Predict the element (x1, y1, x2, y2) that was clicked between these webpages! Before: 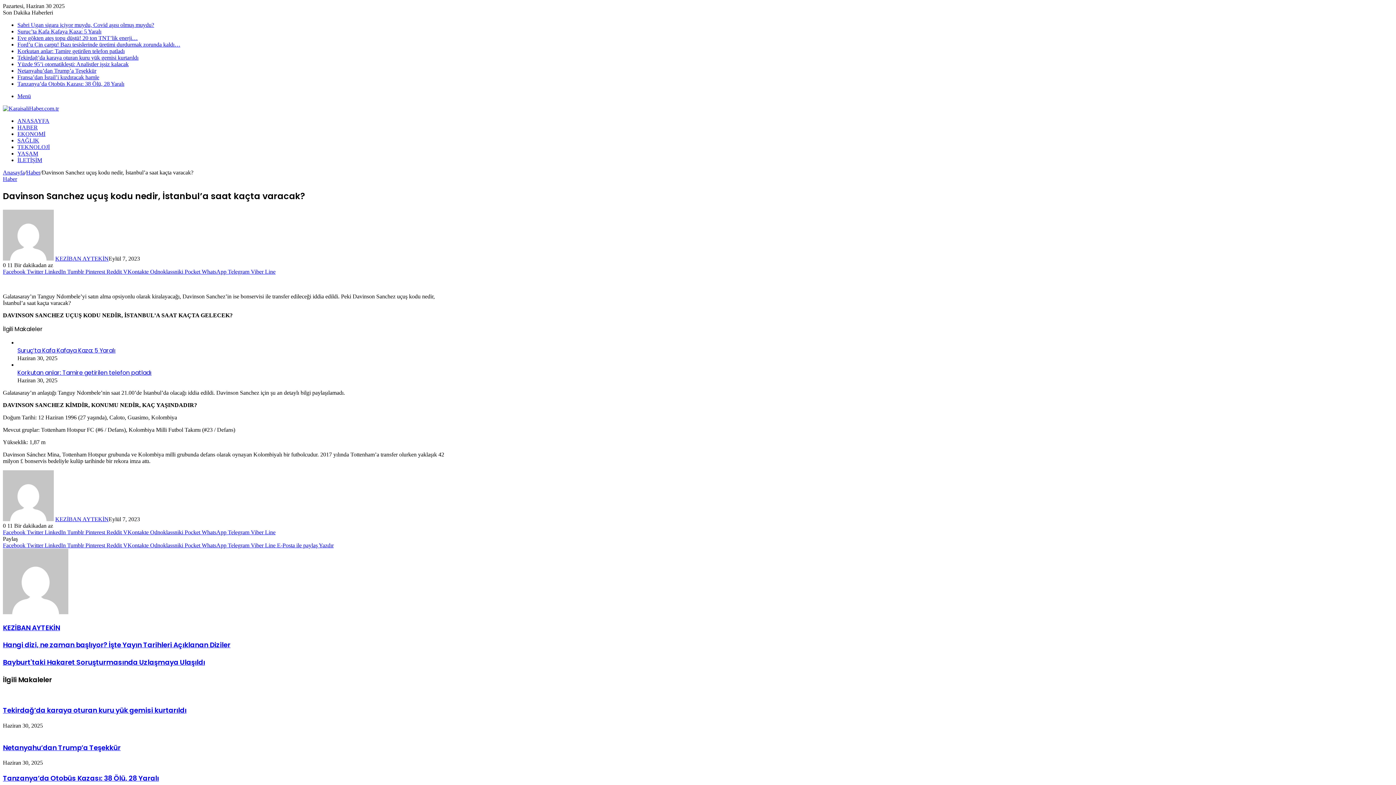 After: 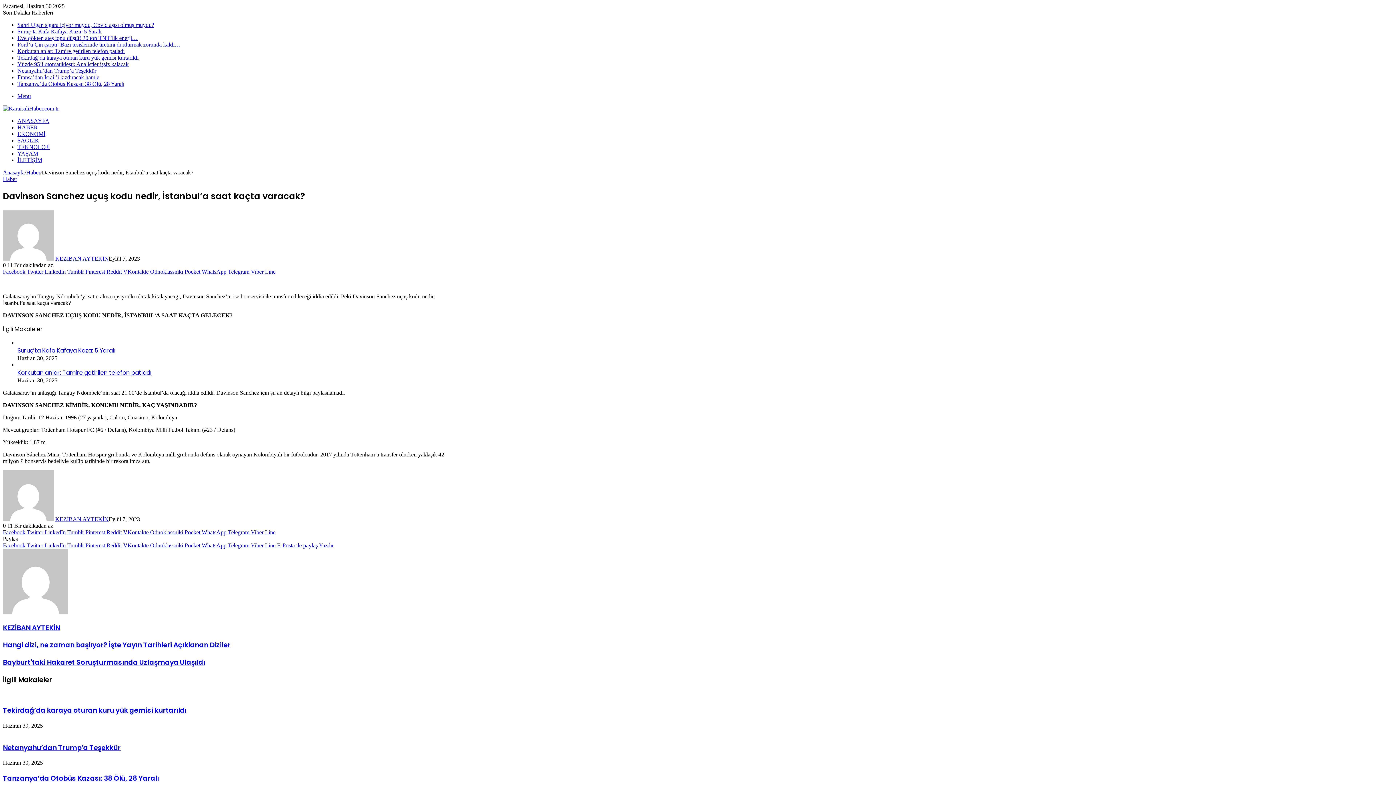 Action: label: Facebook  bbox: (2, 268, 26, 274)